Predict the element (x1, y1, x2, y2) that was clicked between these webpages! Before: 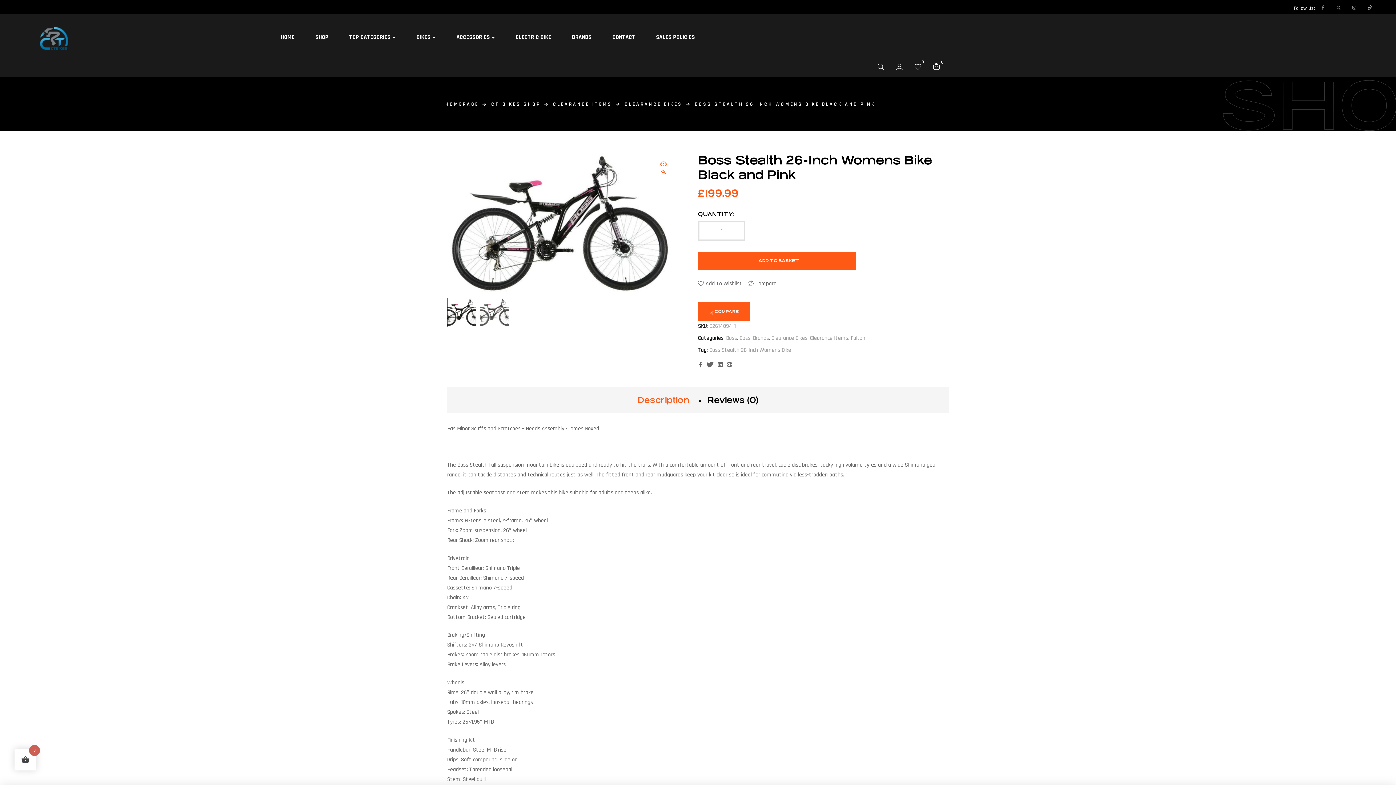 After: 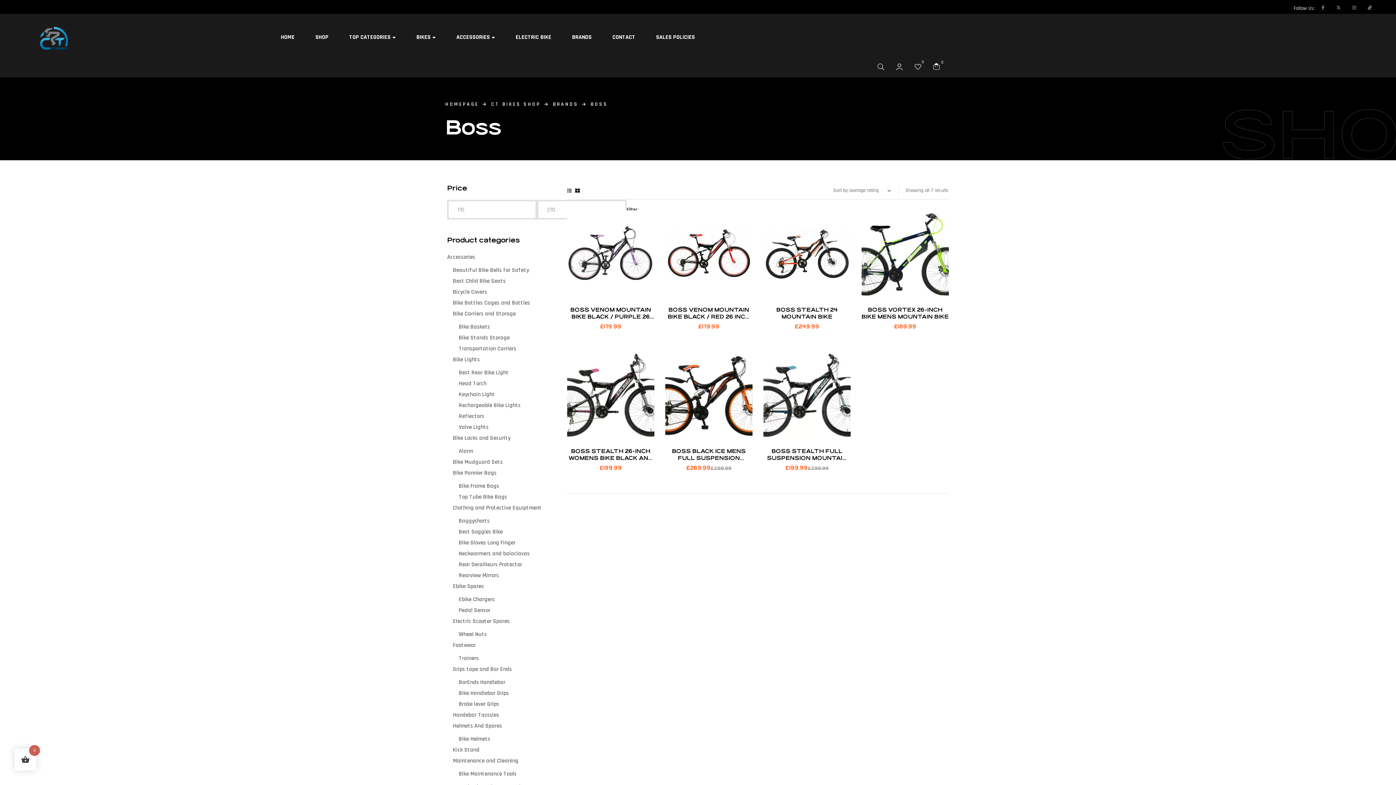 Action: bbox: (739, 334, 750, 342) label: Boss